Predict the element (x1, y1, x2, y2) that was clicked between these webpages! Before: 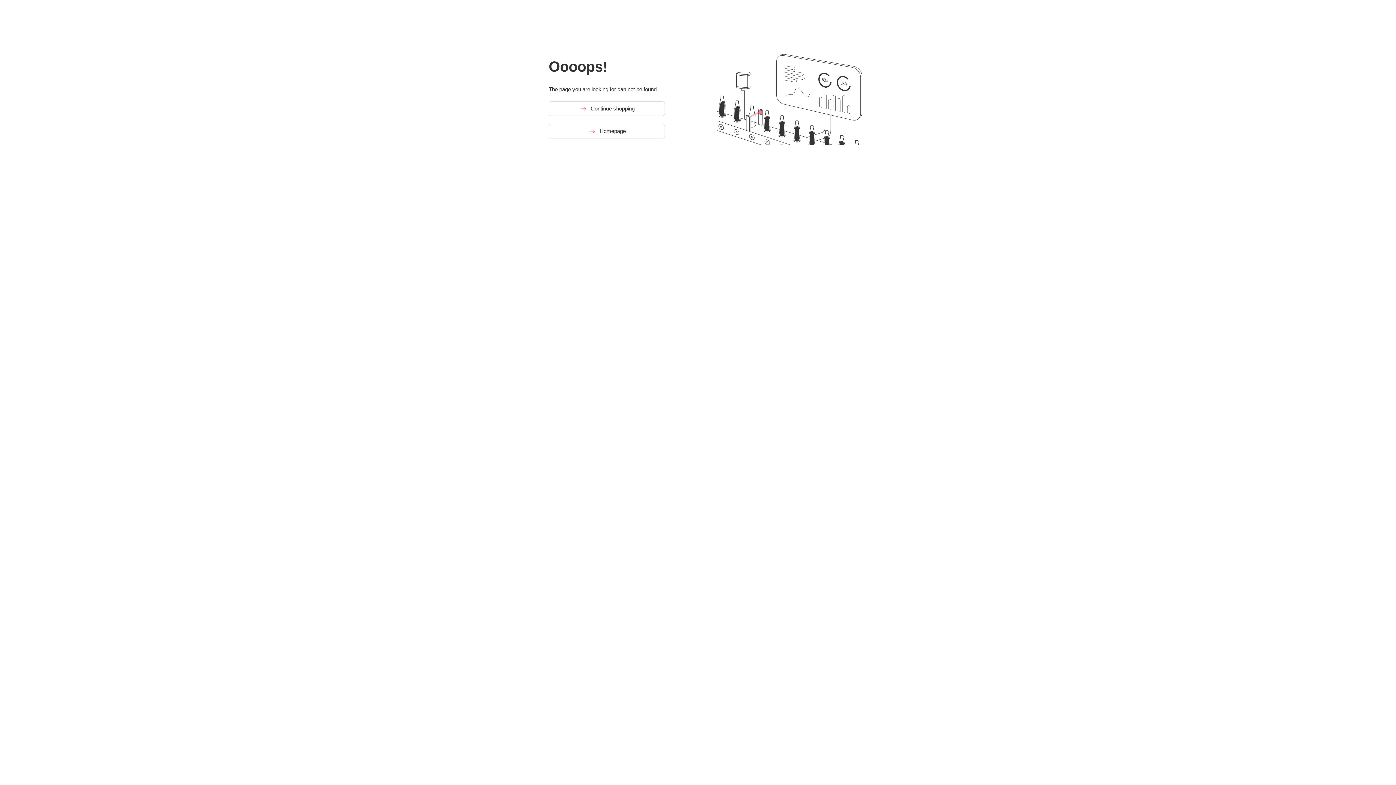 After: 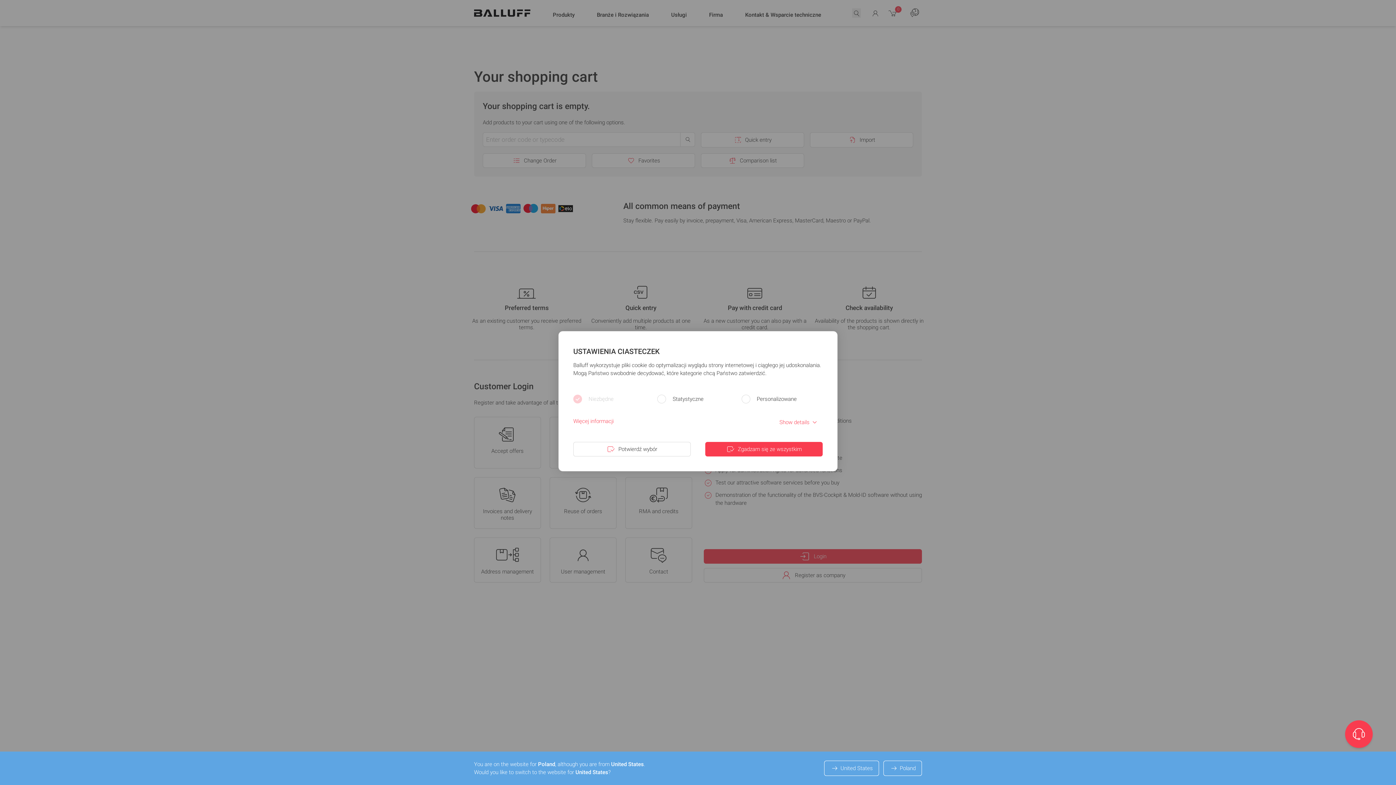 Action: bbox: (548, 101, 665, 116) label: Continue shopping